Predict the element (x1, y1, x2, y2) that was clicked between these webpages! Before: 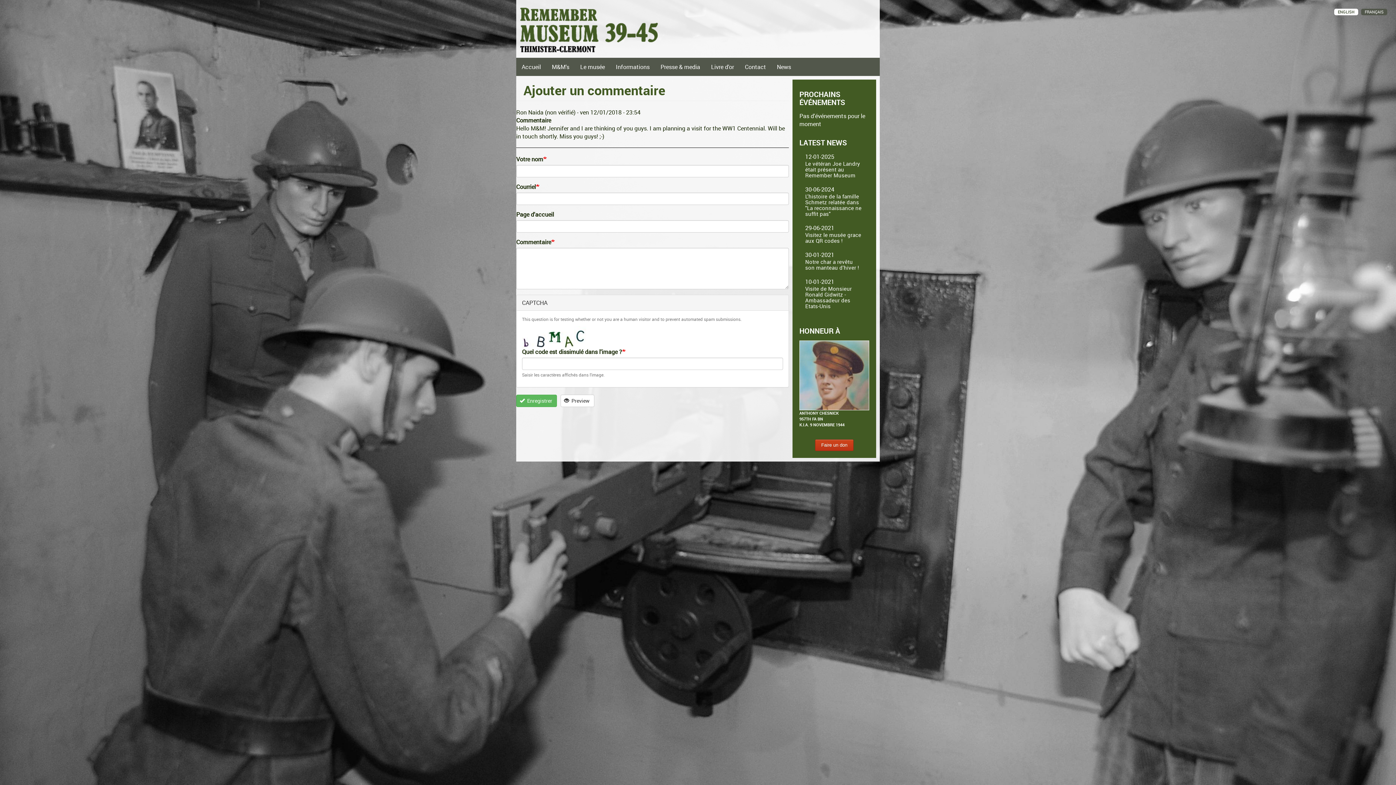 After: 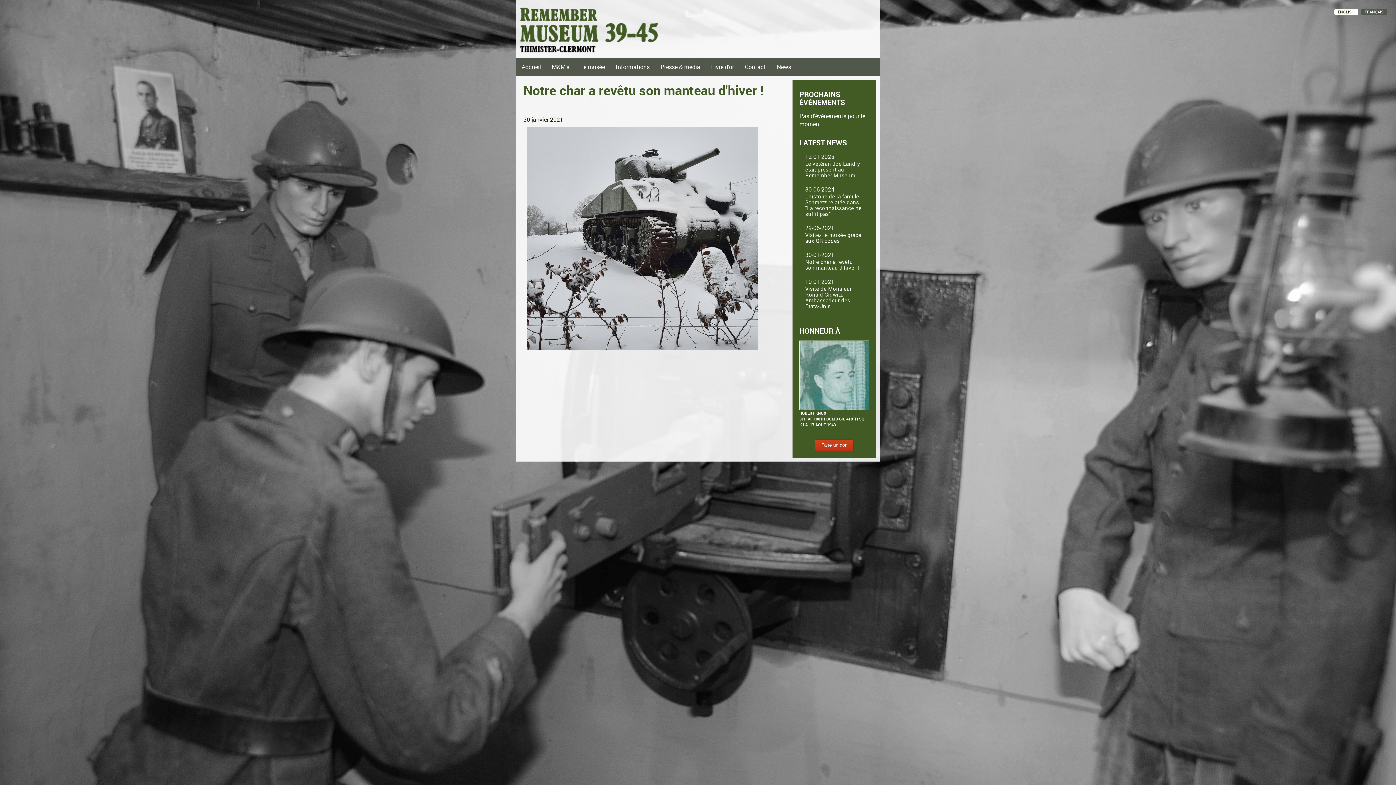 Action: label: Notre char a revêtu son manteau d'hiver ! bbox: (805, 258, 863, 270)